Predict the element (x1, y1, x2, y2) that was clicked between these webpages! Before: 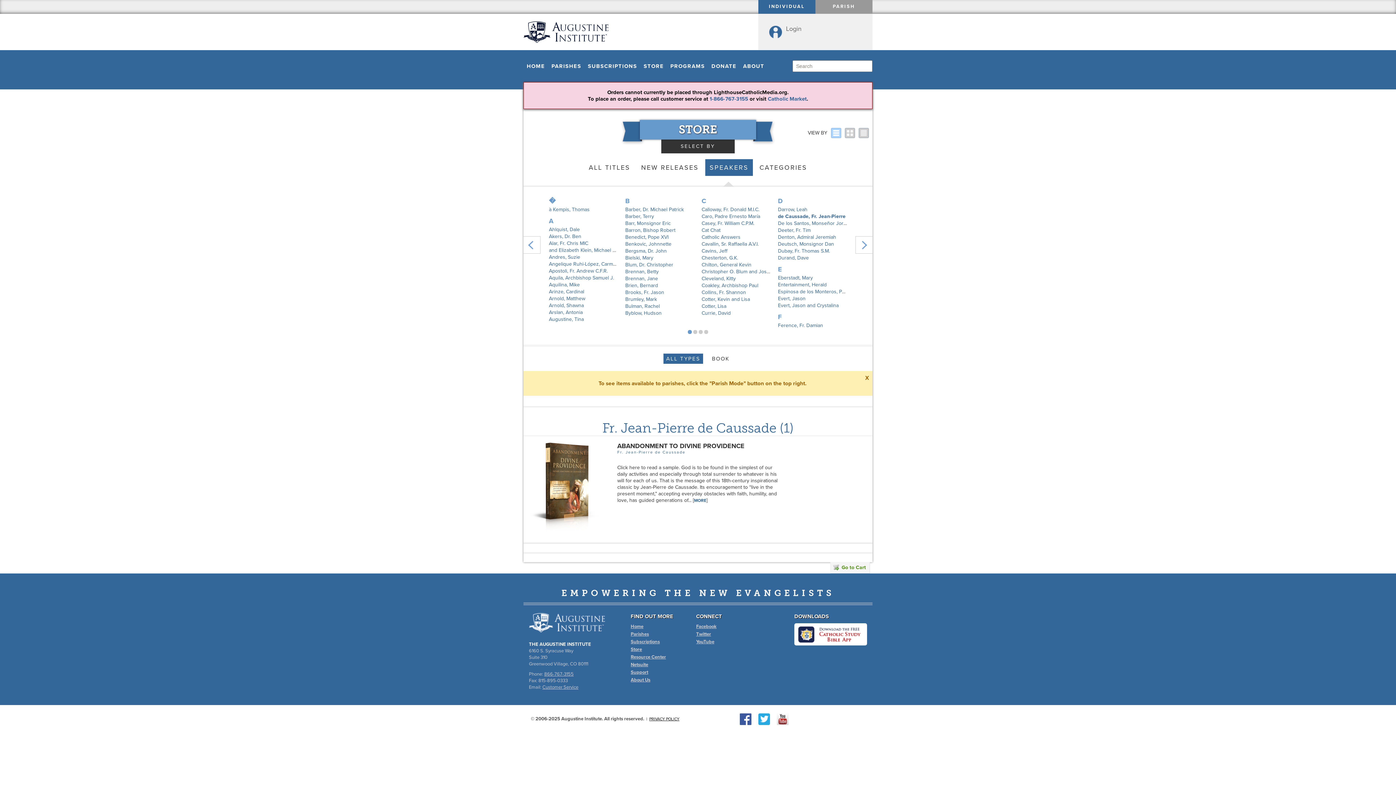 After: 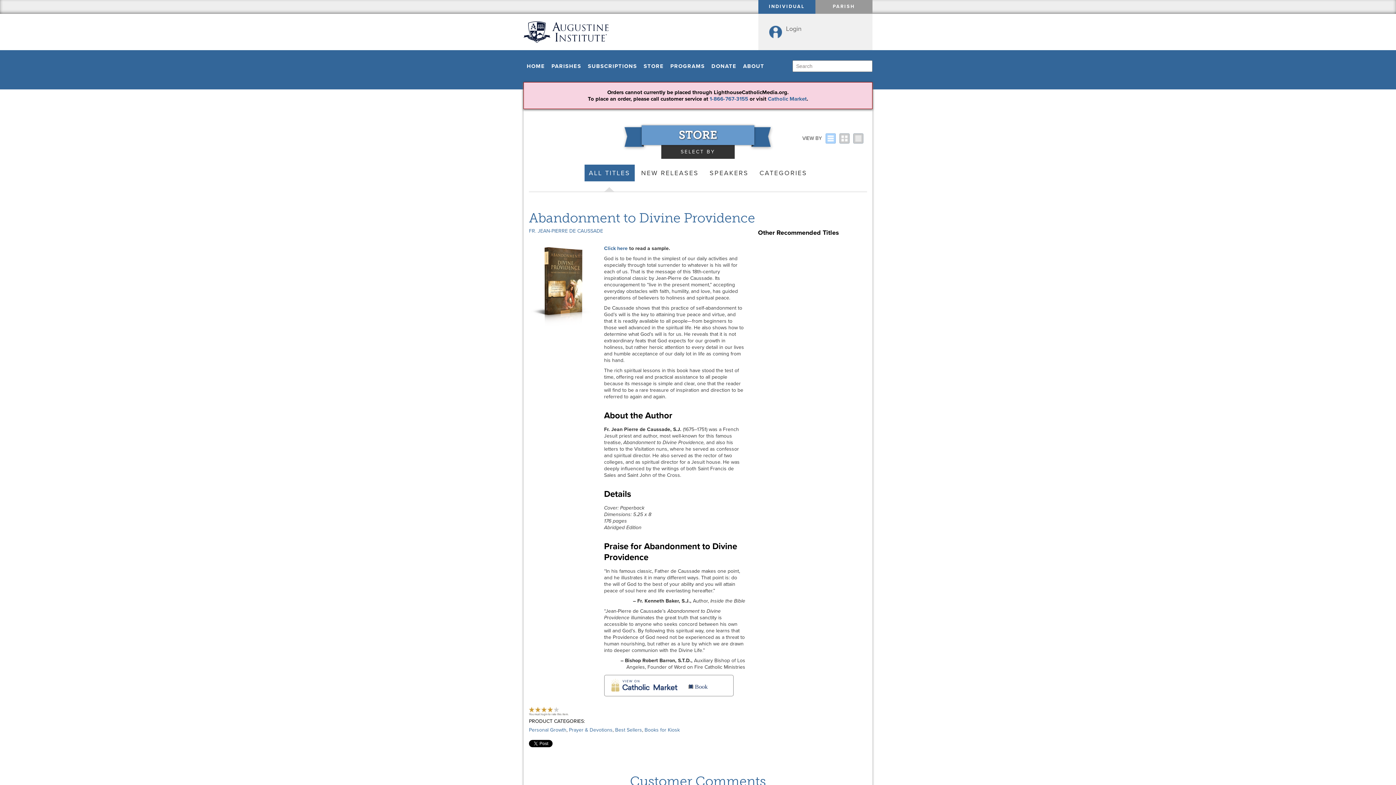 Action: bbox: (694, 498, 706, 503) label: MORE